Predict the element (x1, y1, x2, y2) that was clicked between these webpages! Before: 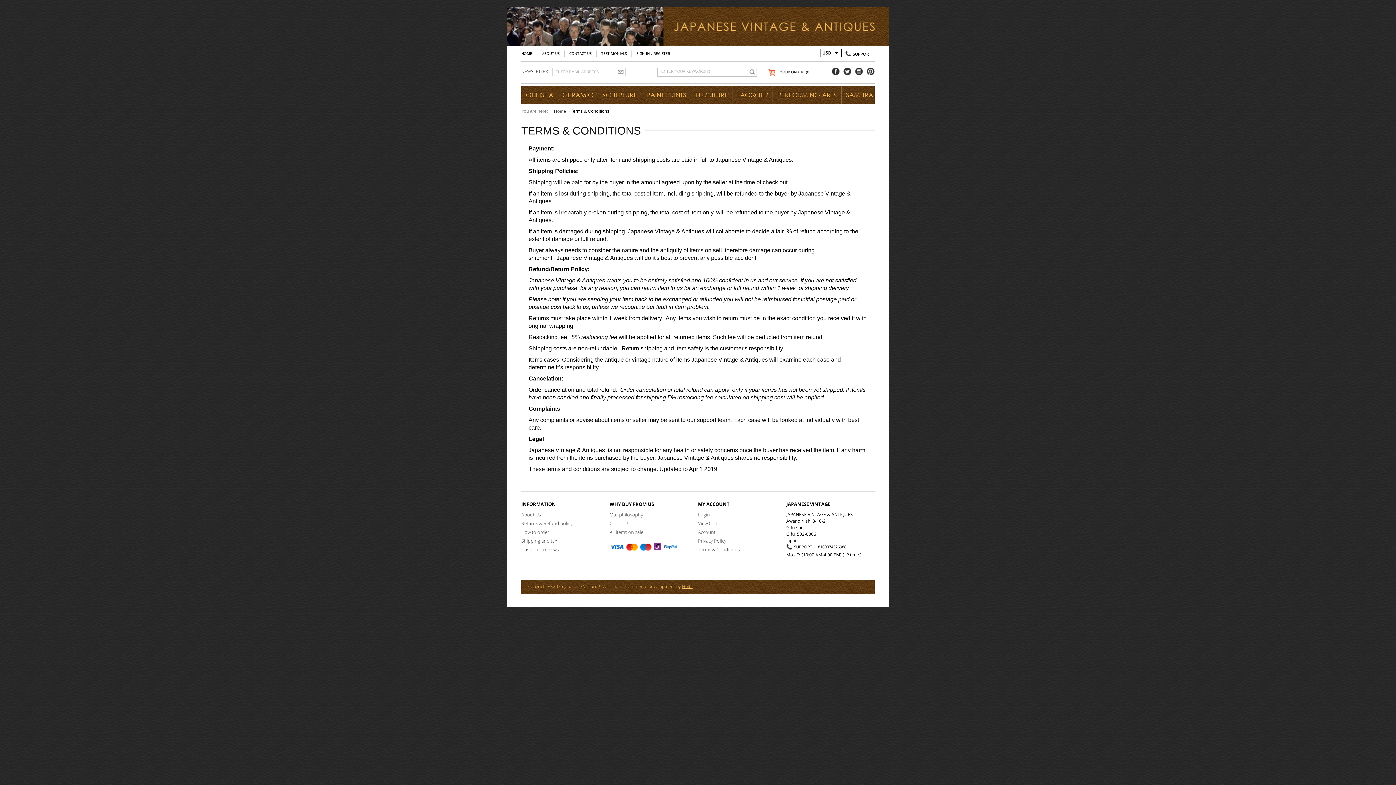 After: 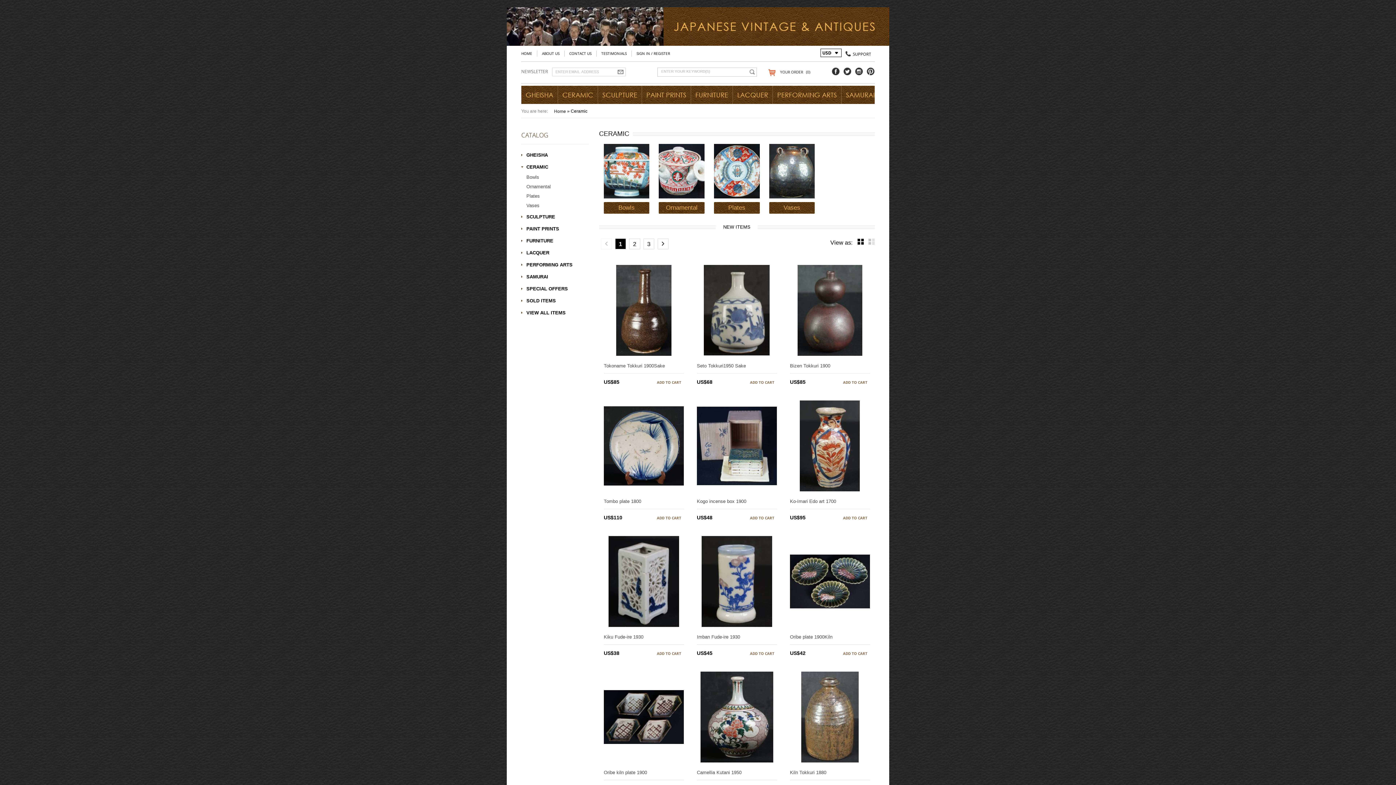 Action: bbox: (557, 85, 597, 104) label: CERAMIC